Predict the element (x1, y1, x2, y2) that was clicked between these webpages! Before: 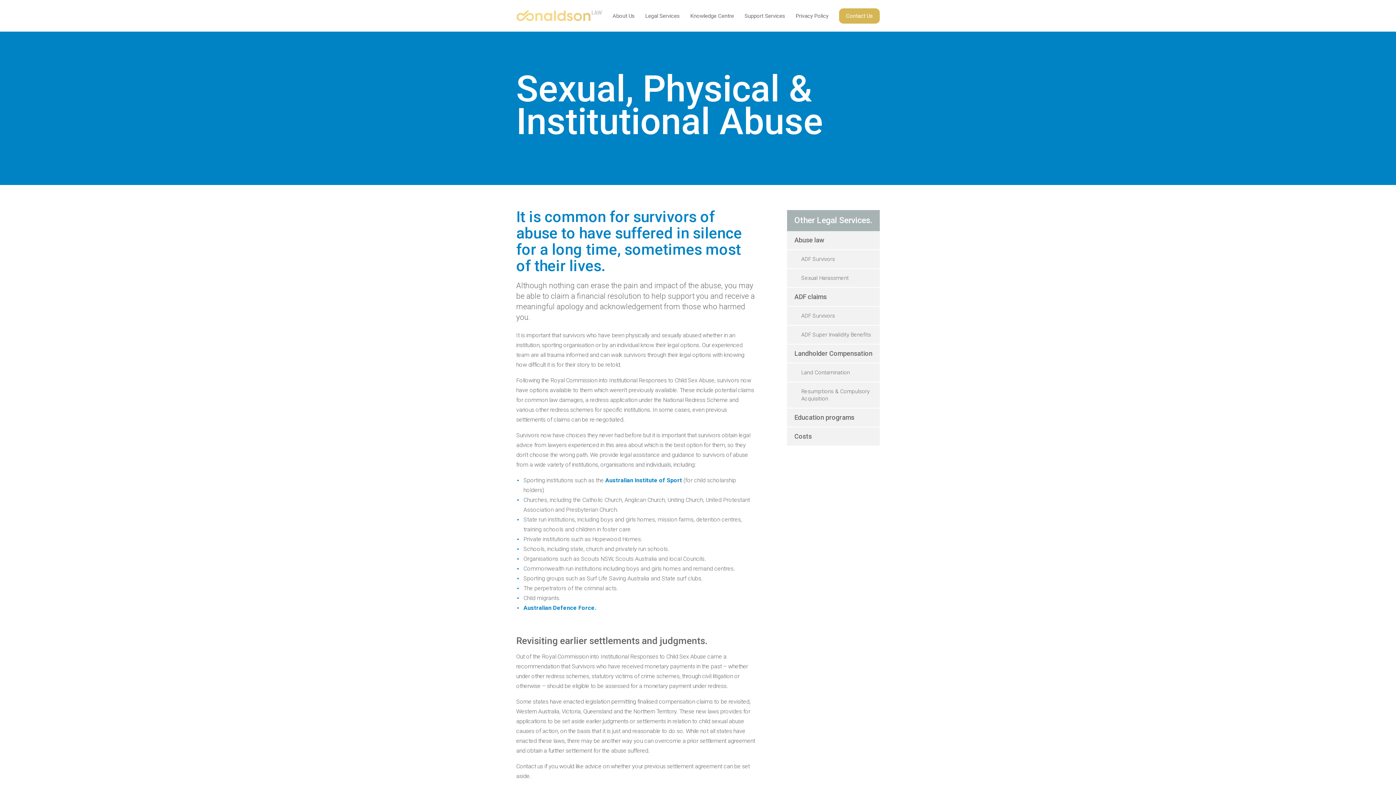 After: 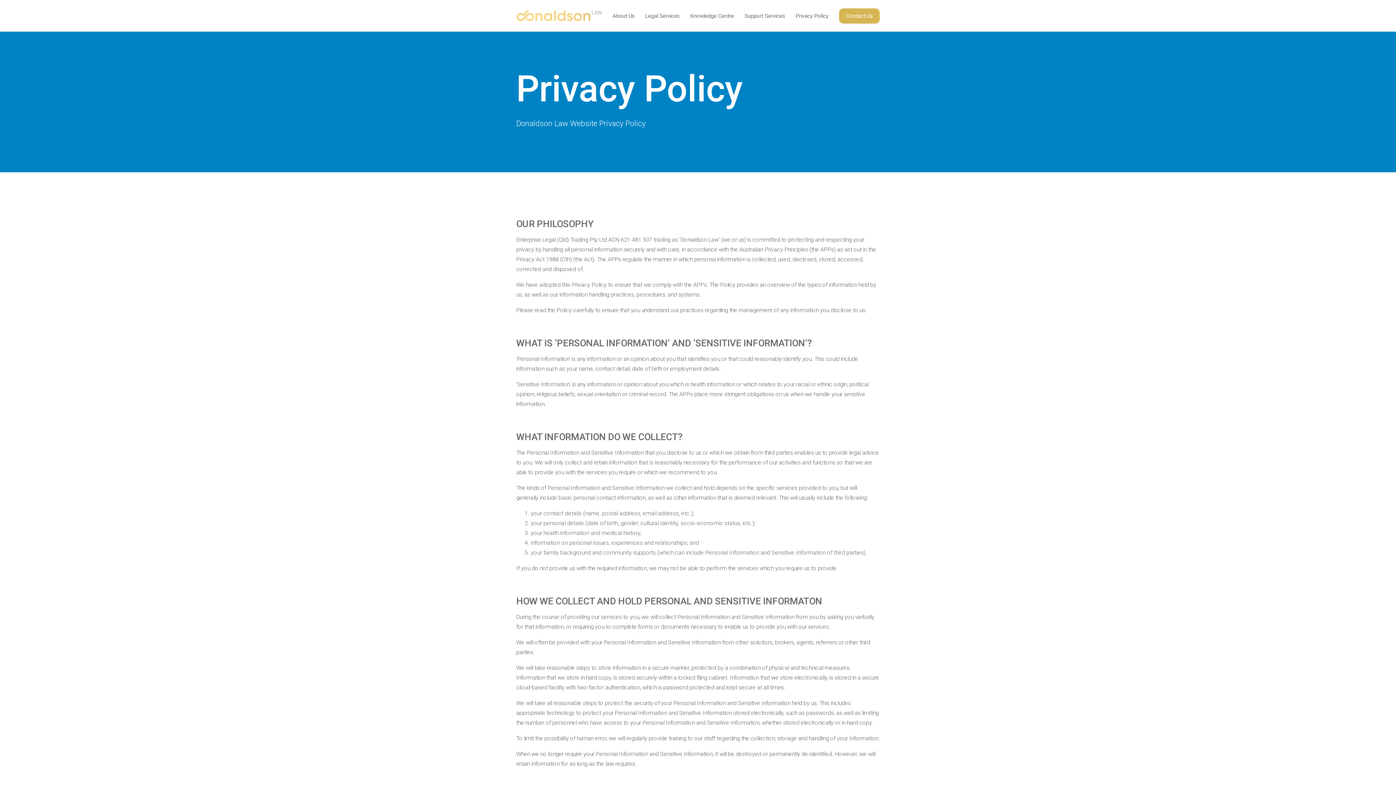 Action: bbox: (796, 8, 828, 22) label: Privacy Policy